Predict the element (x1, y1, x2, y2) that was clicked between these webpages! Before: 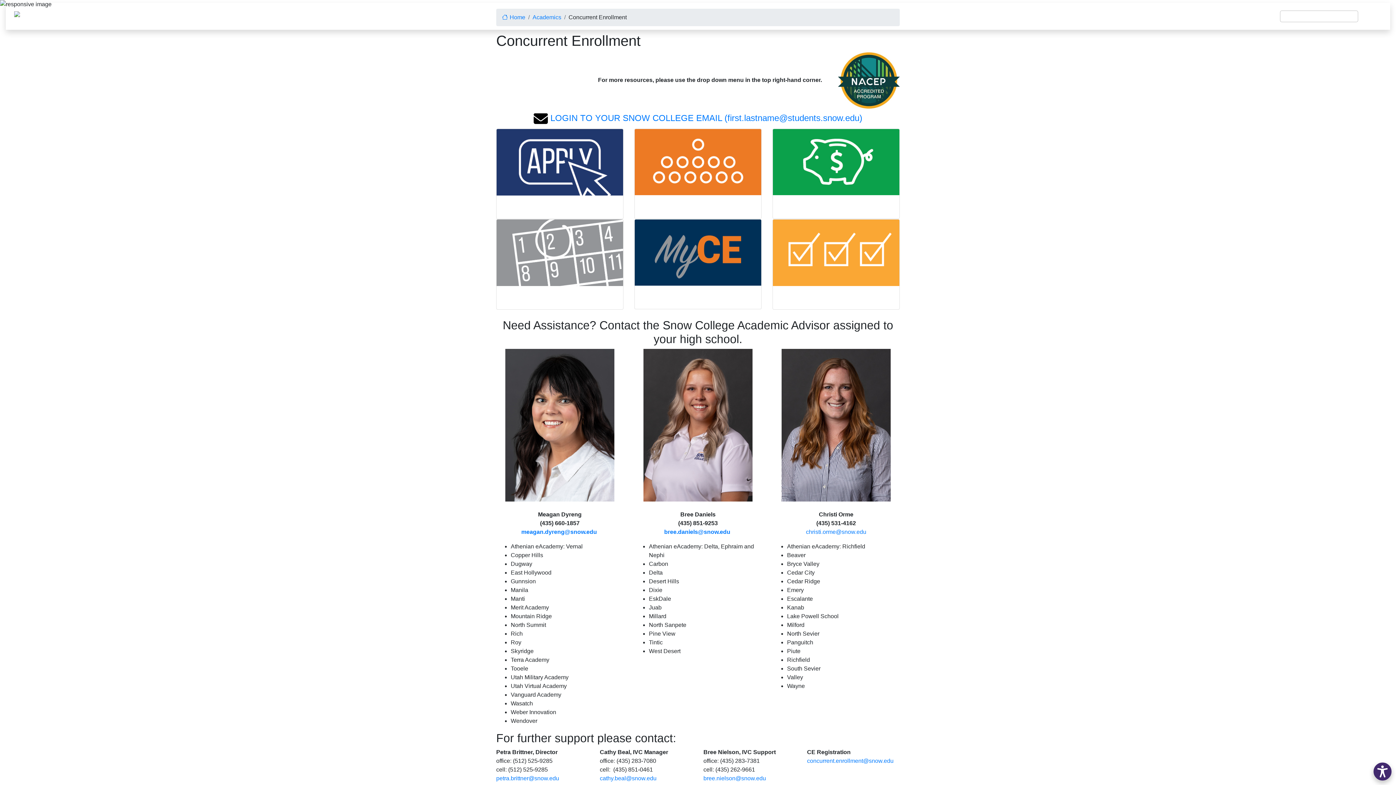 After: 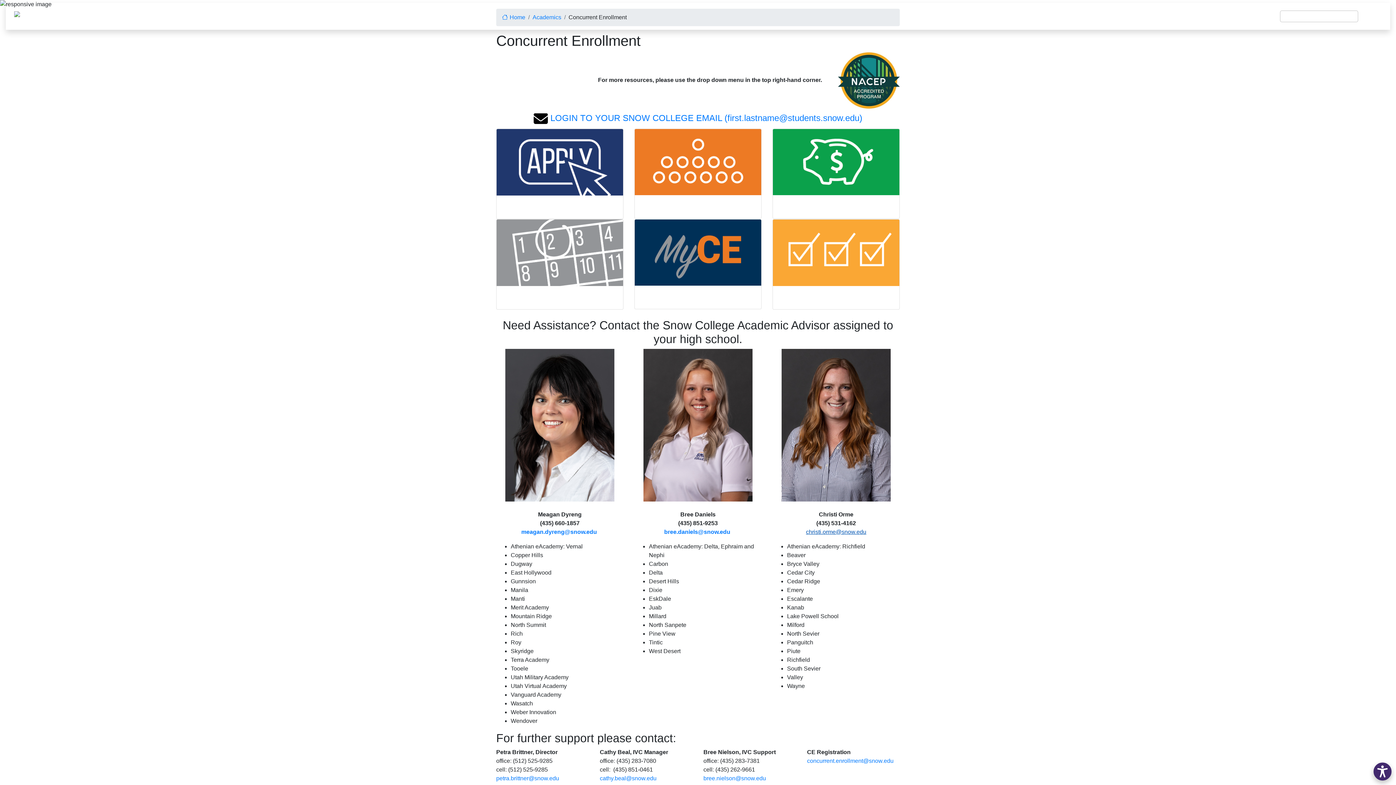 Action: label: ude.wons@emro.itsirhc bbox: (806, 529, 866, 535)